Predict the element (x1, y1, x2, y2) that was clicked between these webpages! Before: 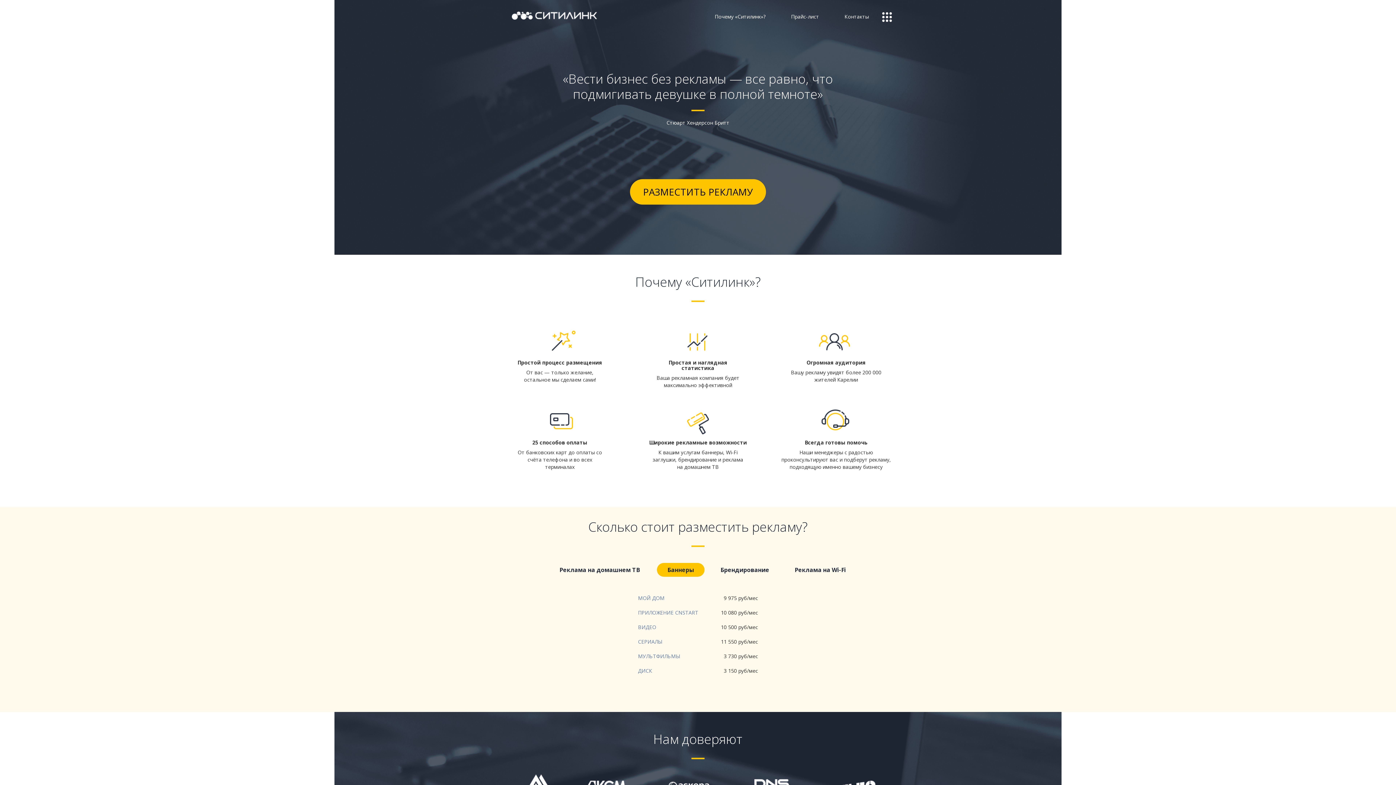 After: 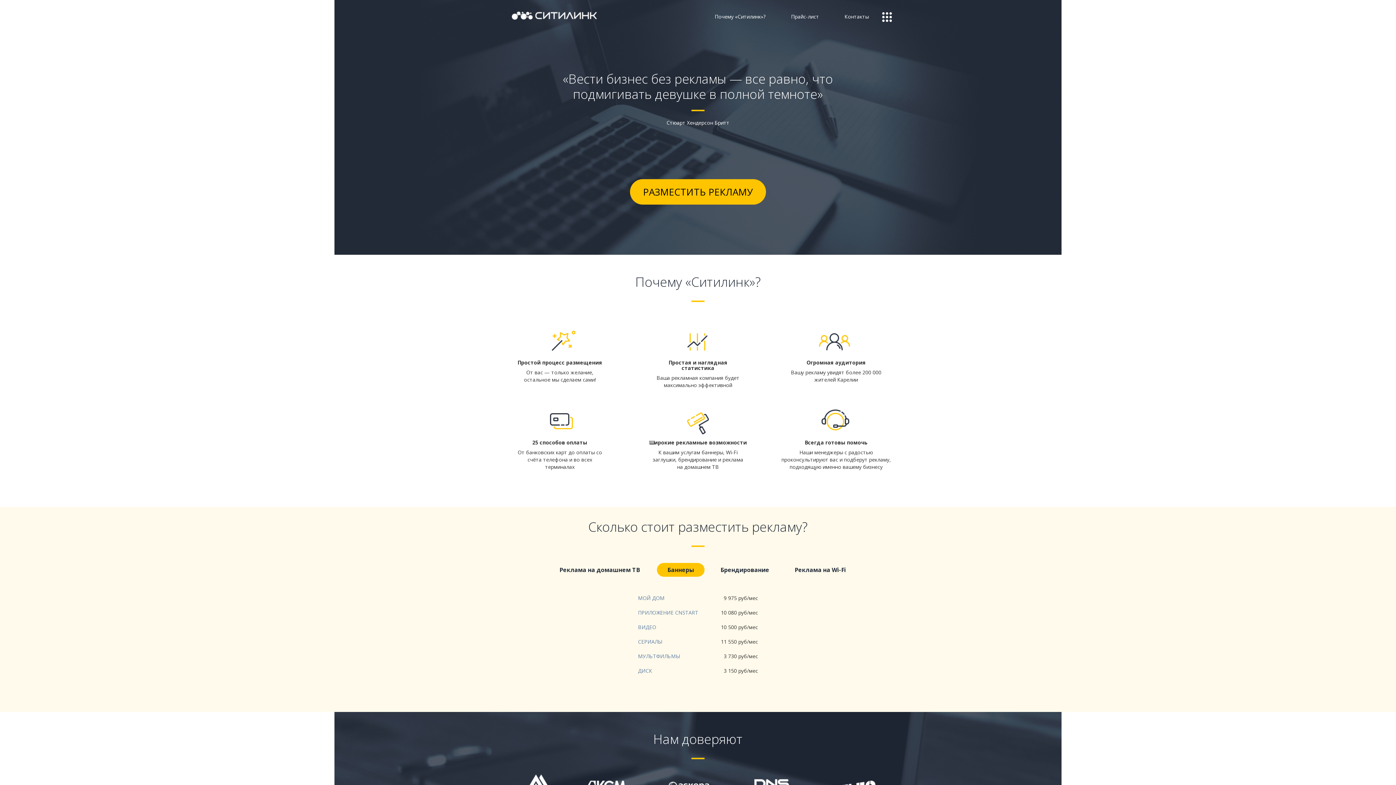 Action: bbox: (638, 594, 664, 601) label: МОЙ ДОМ